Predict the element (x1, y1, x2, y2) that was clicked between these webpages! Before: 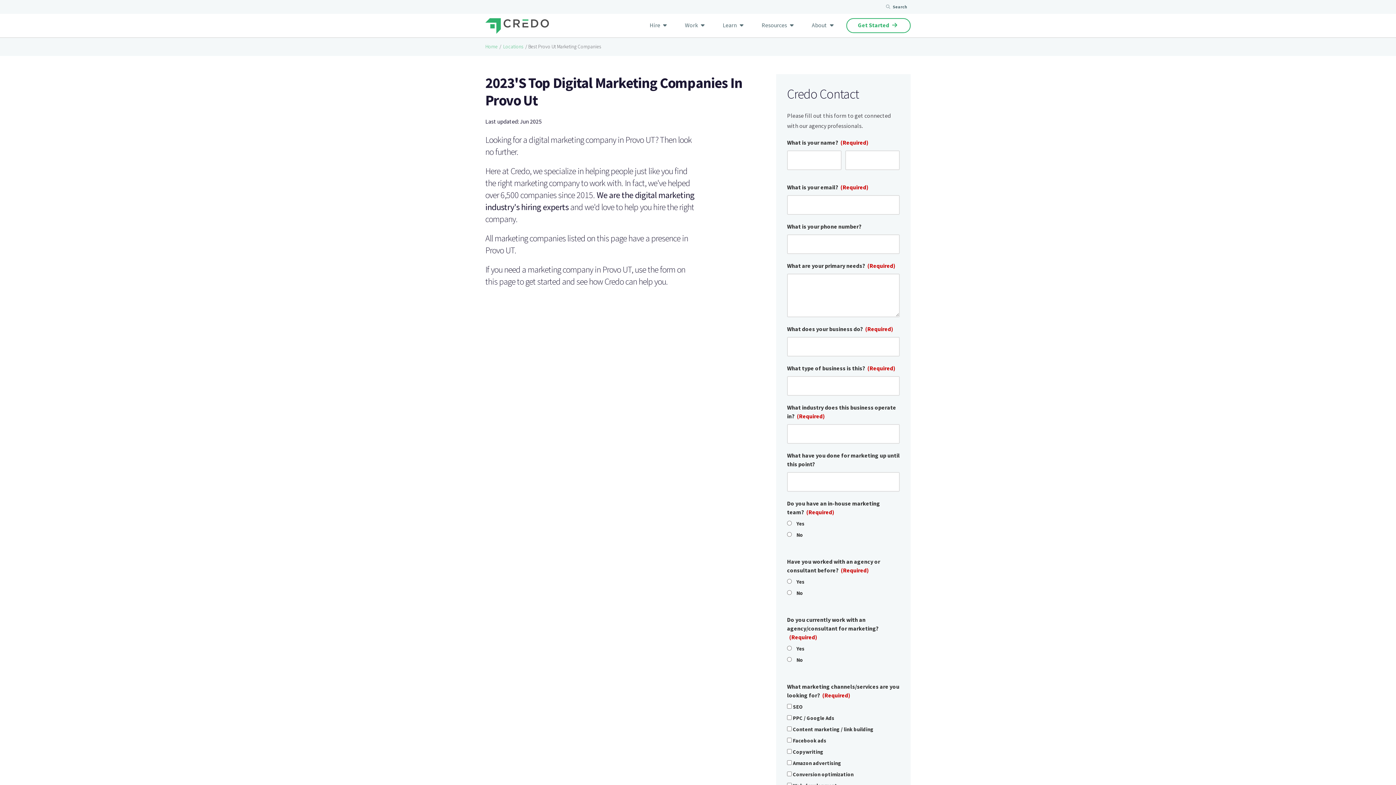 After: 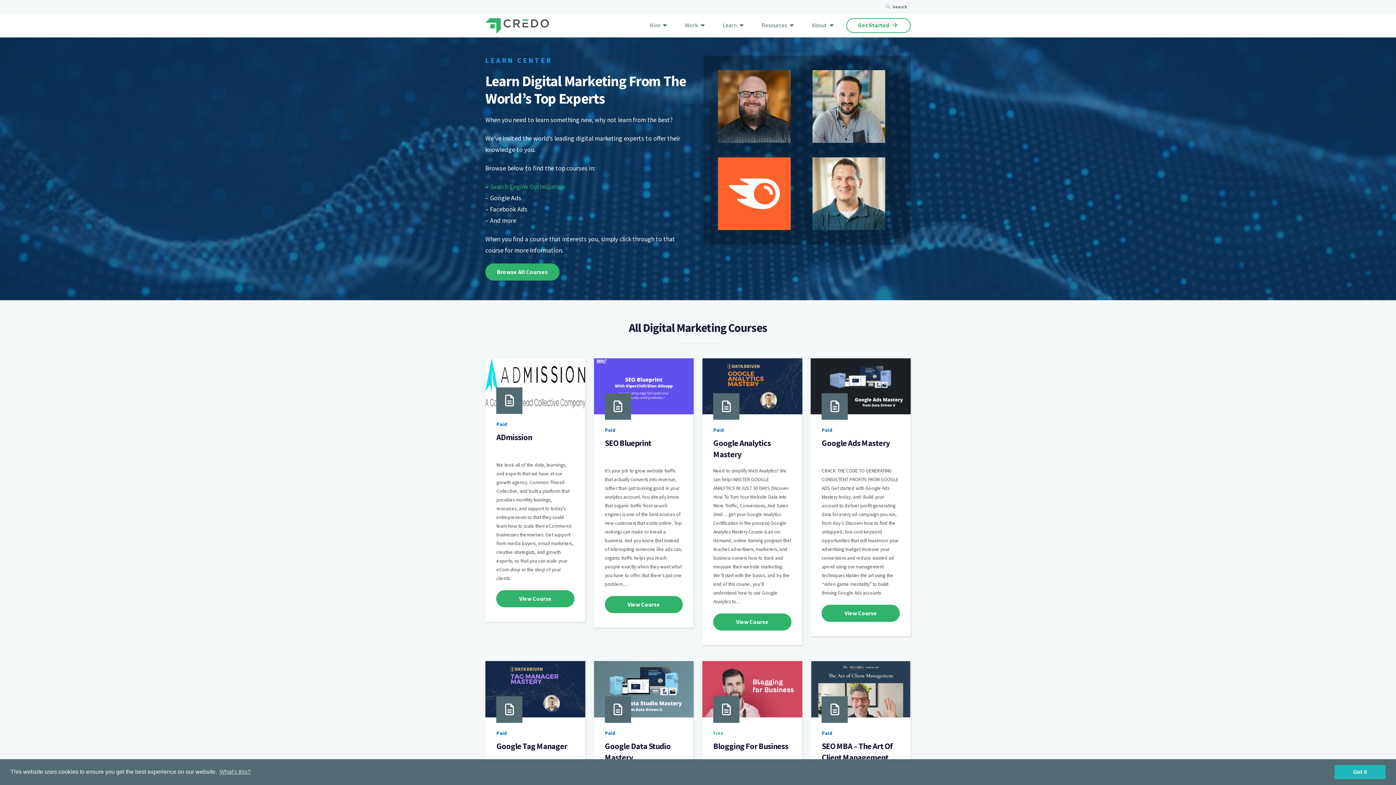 Action: label: Learn  bbox: (715, 18, 752, 33)